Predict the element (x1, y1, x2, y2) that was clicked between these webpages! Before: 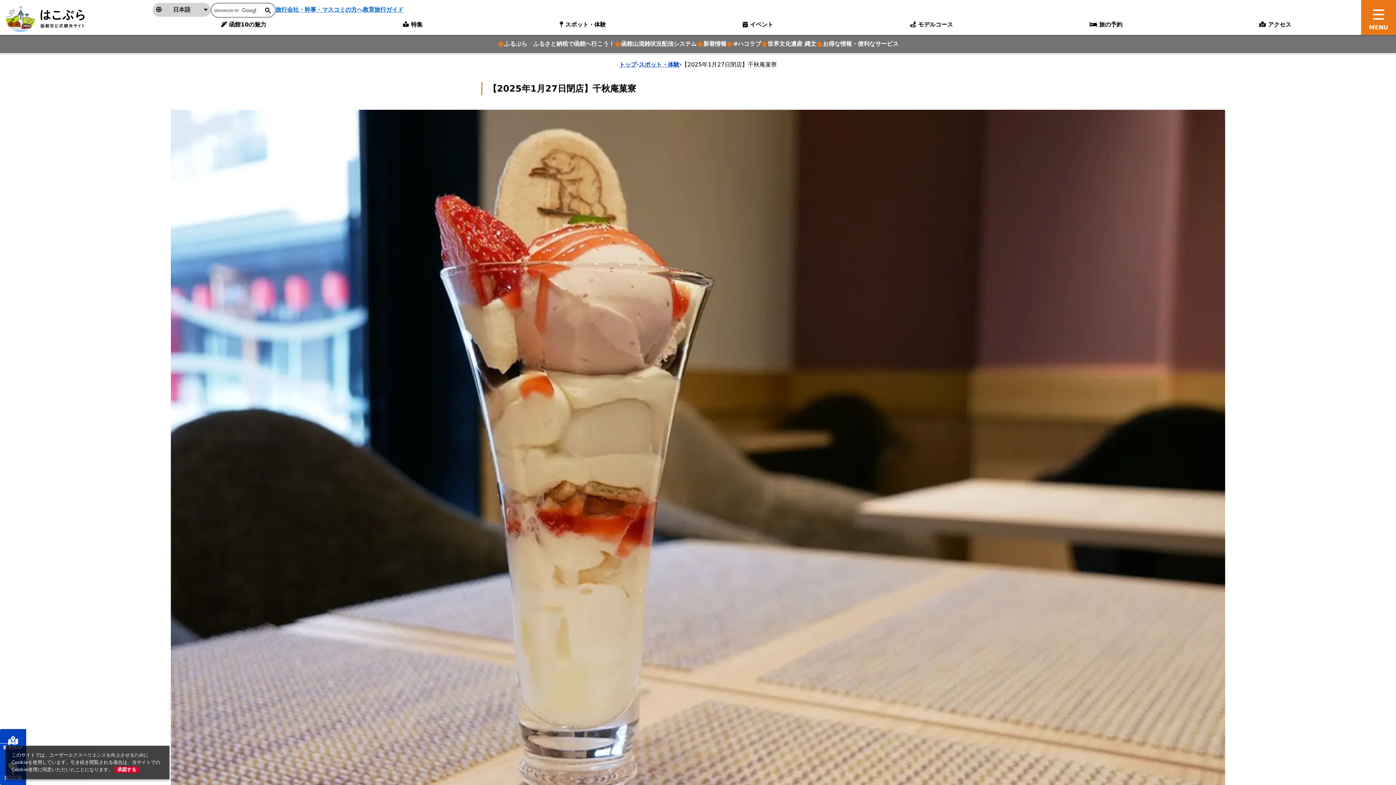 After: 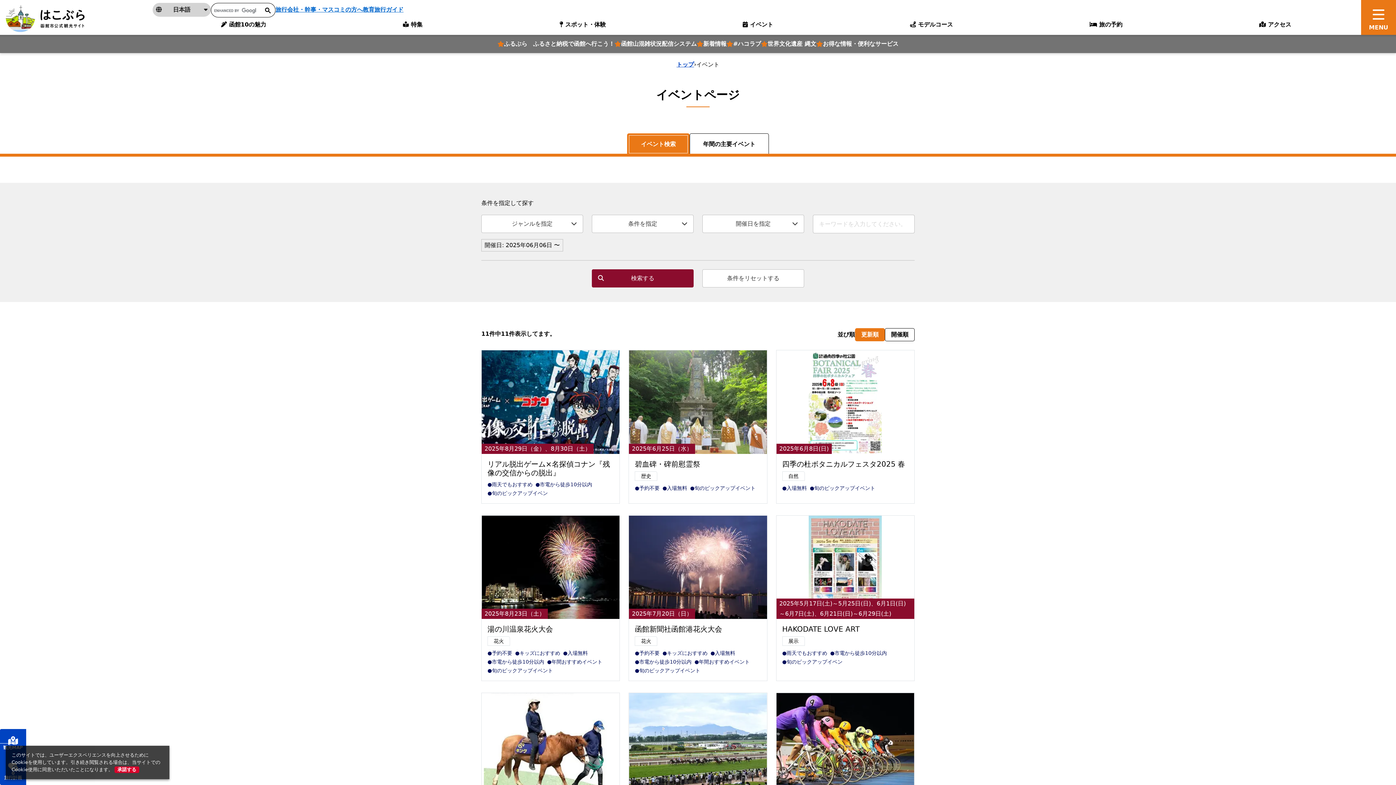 Action: label:  イベント bbox: (674, 19, 841, 29)